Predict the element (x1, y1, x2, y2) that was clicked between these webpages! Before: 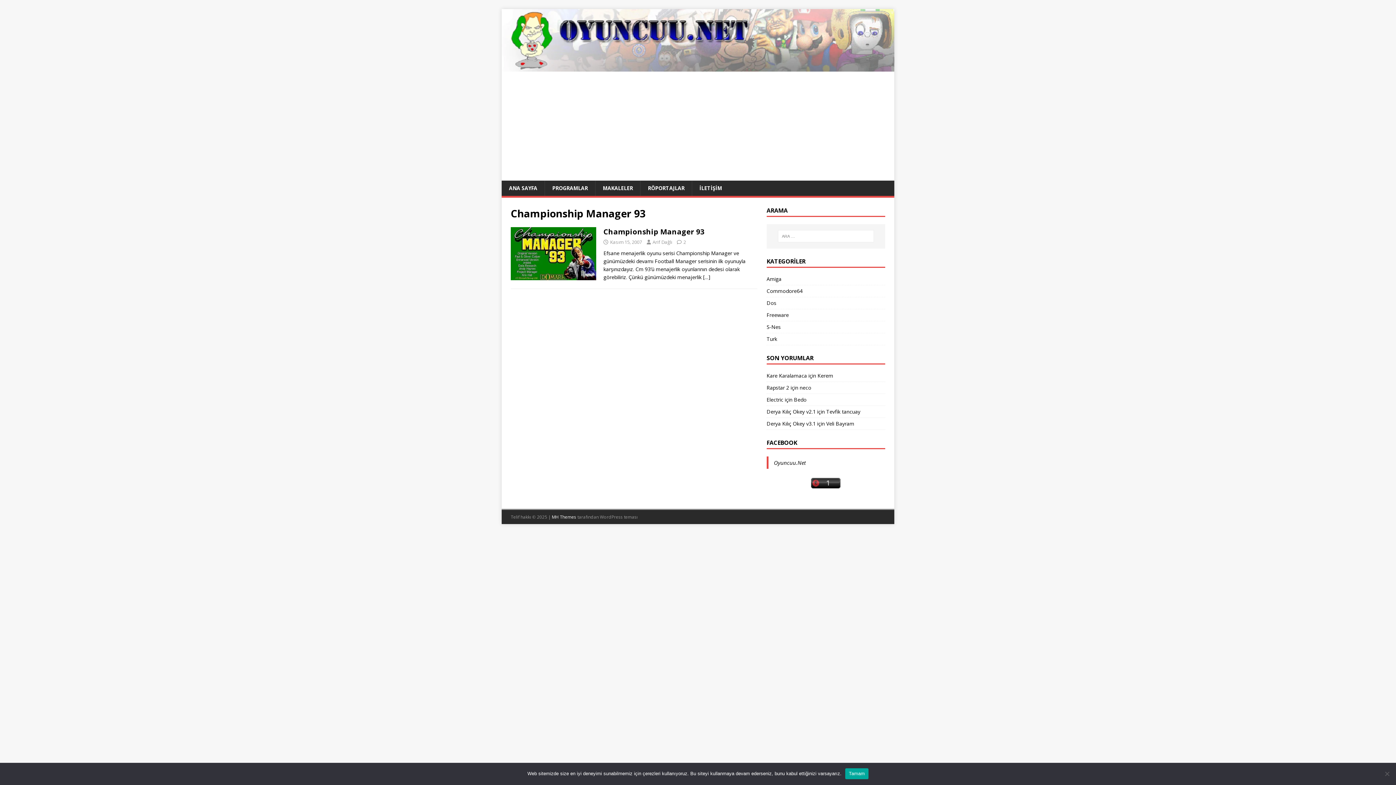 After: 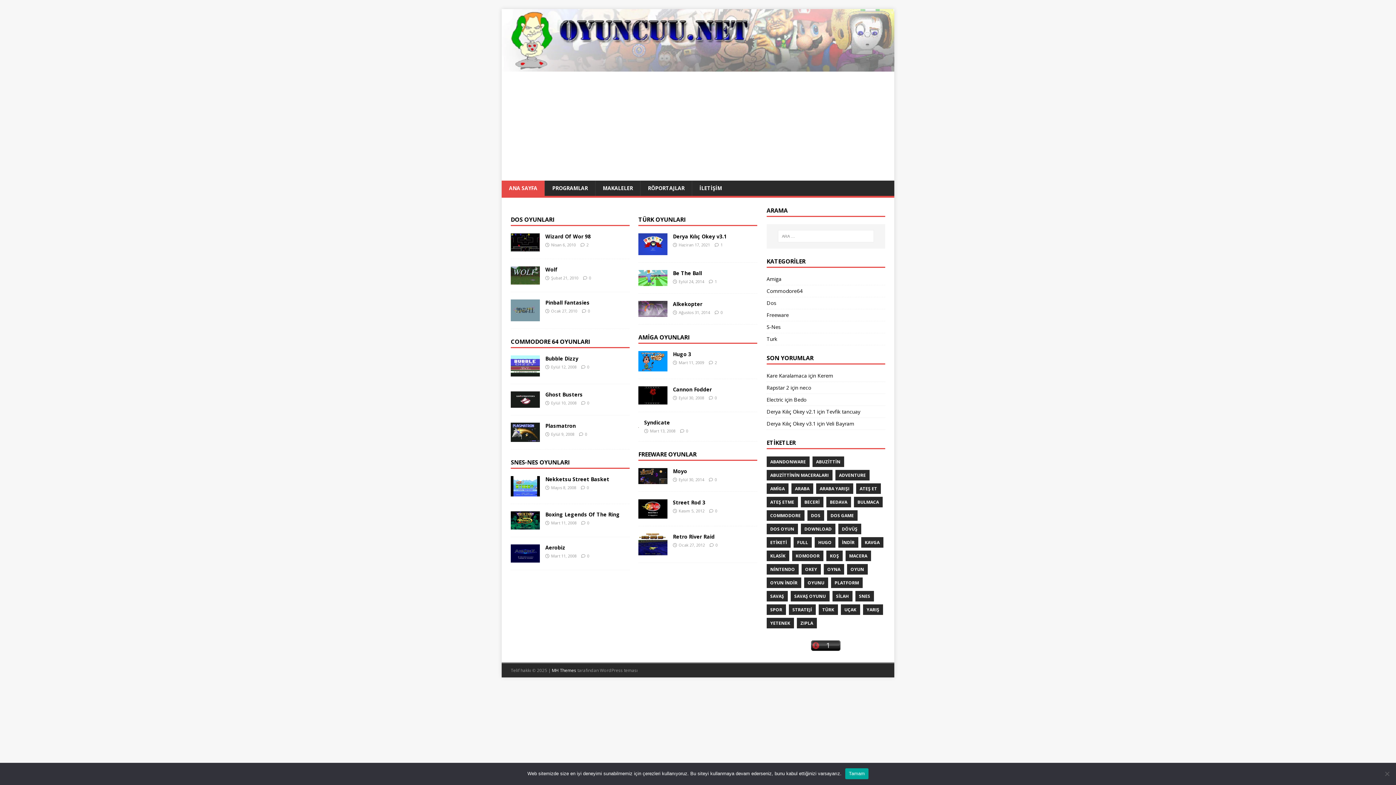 Action: bbox: (501, 180, 544, 196) label: ANA SAYFA